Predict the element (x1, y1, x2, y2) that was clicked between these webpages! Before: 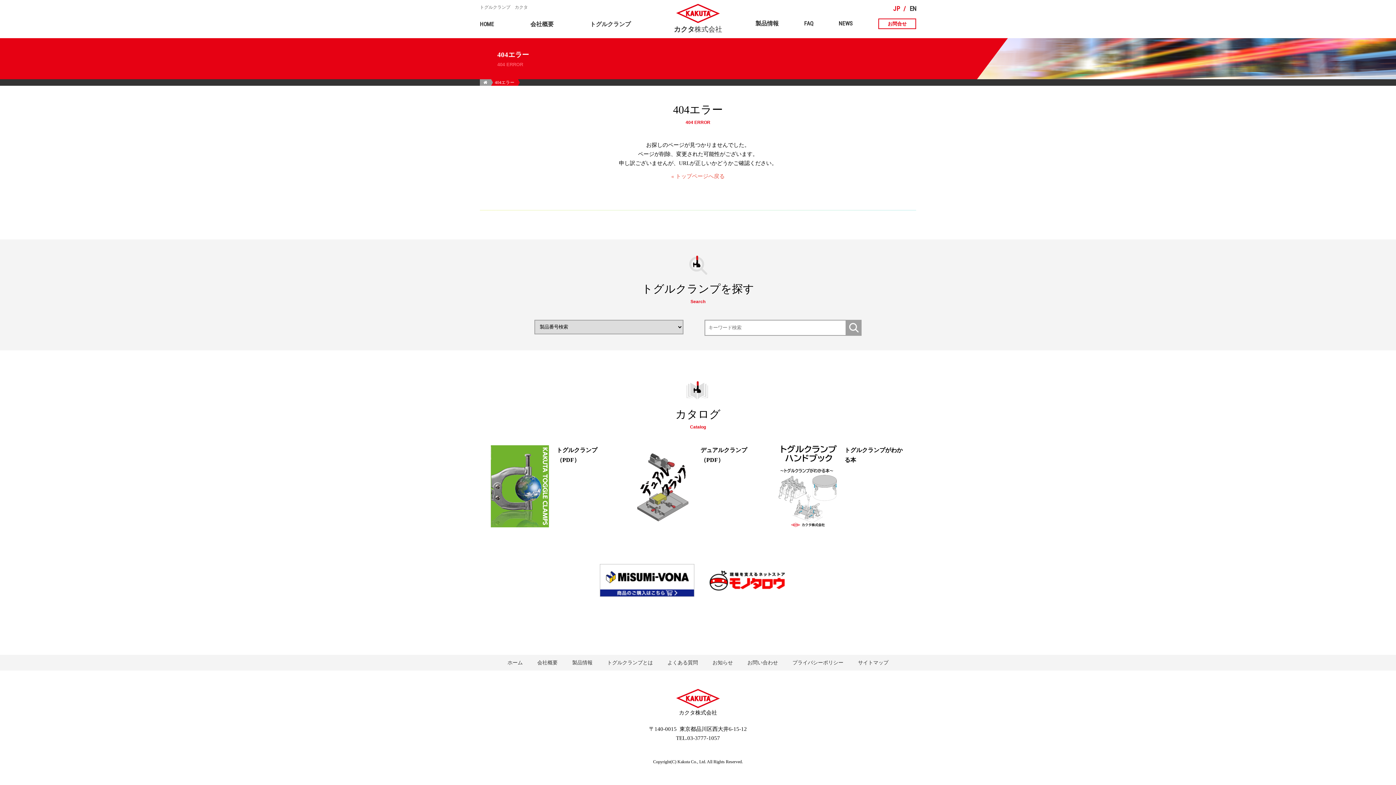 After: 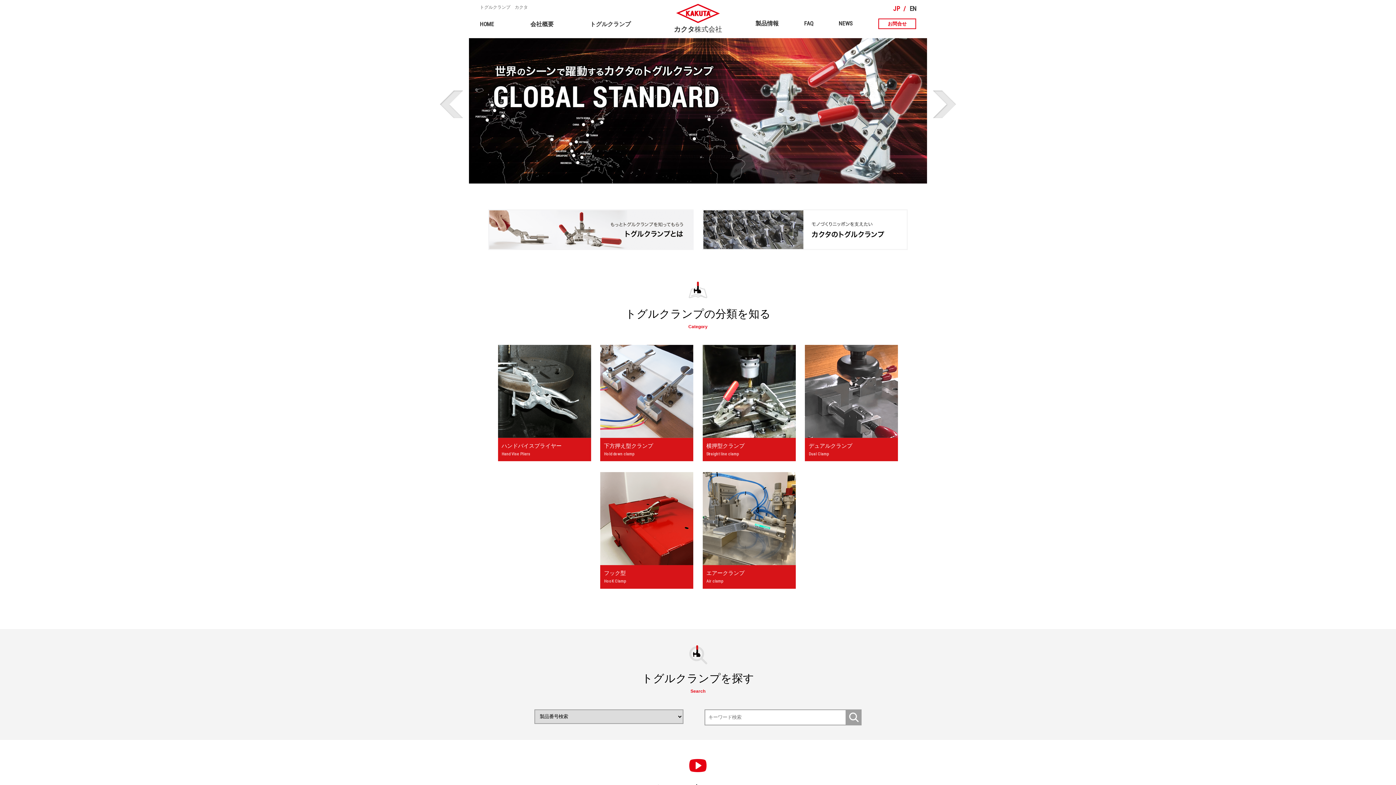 Action: bbox: (671, 173, 724, 179) label: « トップページへ戻る